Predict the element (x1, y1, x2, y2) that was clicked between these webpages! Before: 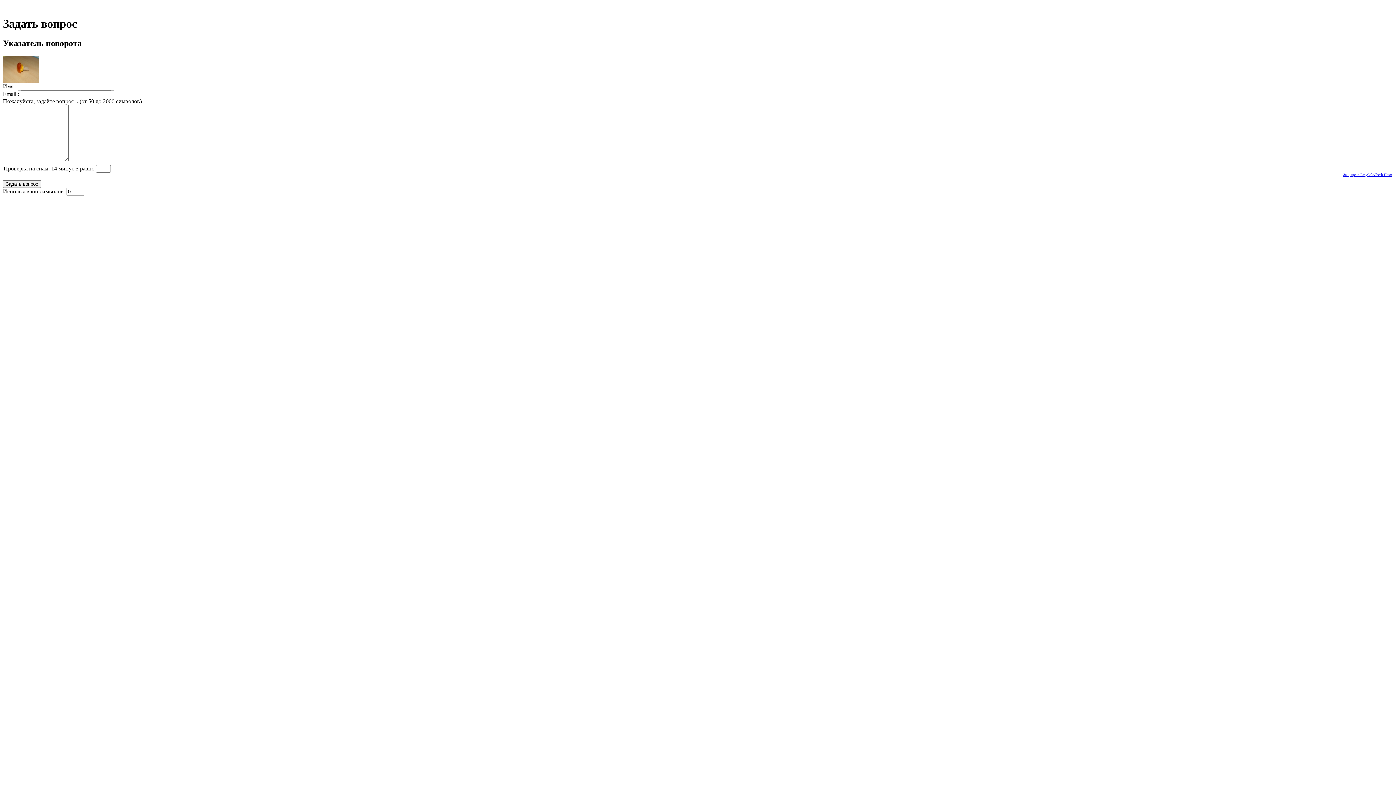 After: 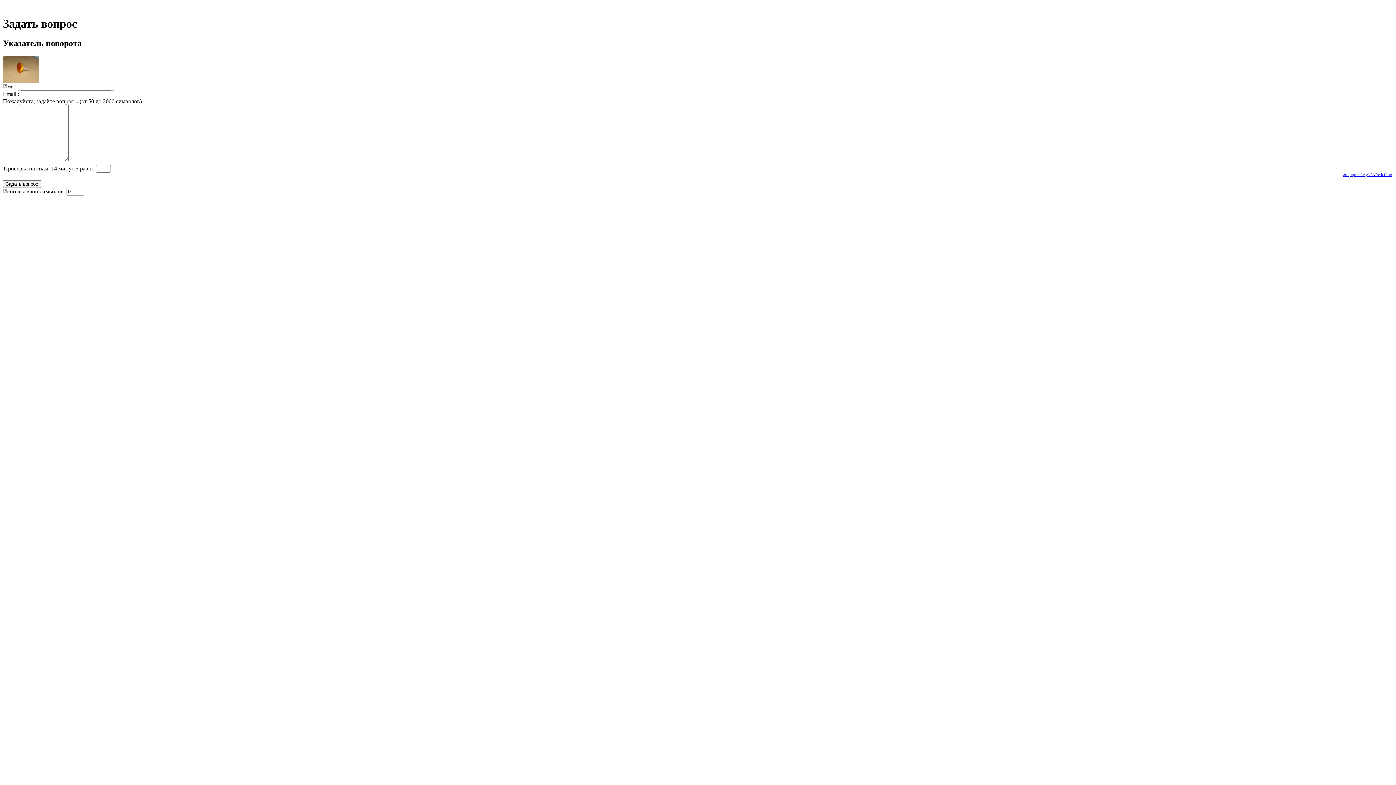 Action: bbox: (1343, 172, 1392, 176) label: Защищено EasyCalcCheck Плюс